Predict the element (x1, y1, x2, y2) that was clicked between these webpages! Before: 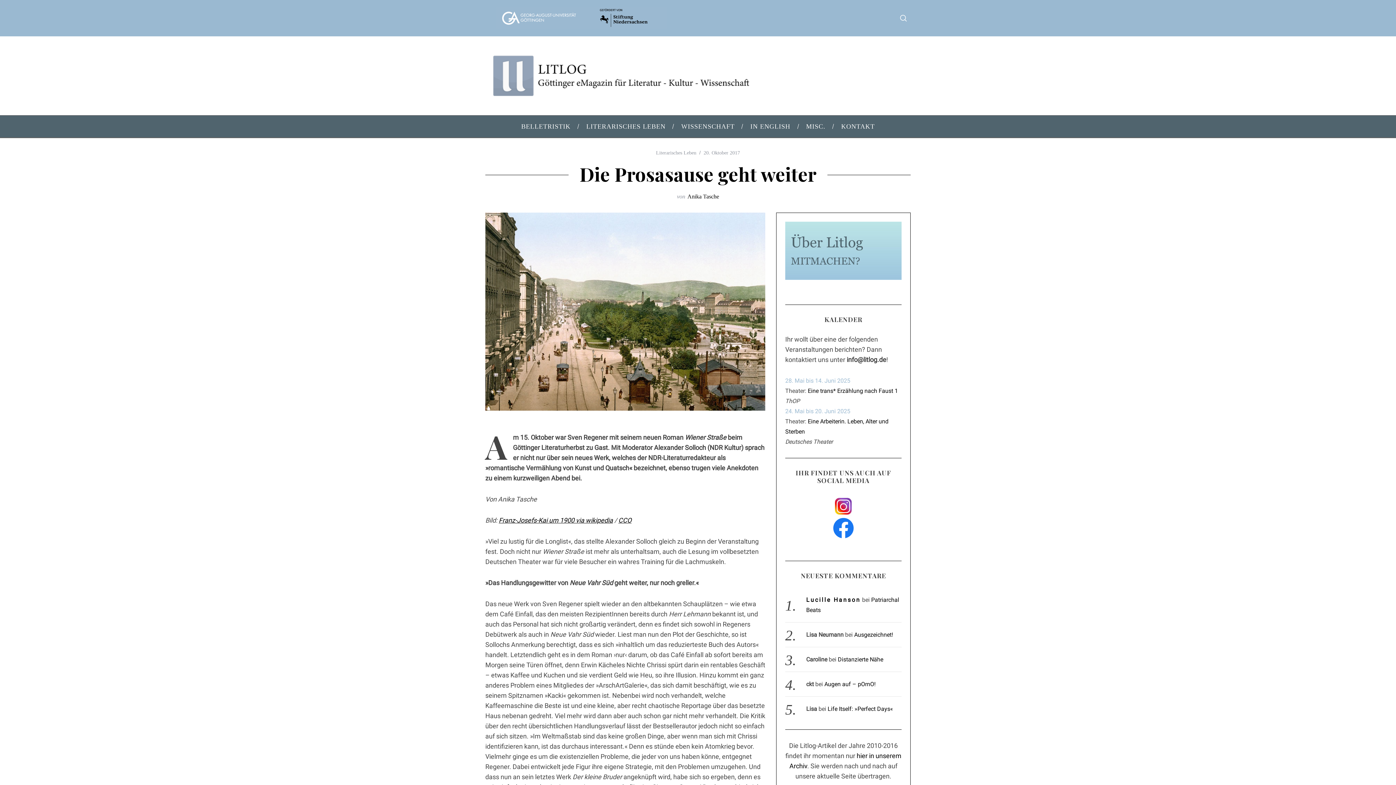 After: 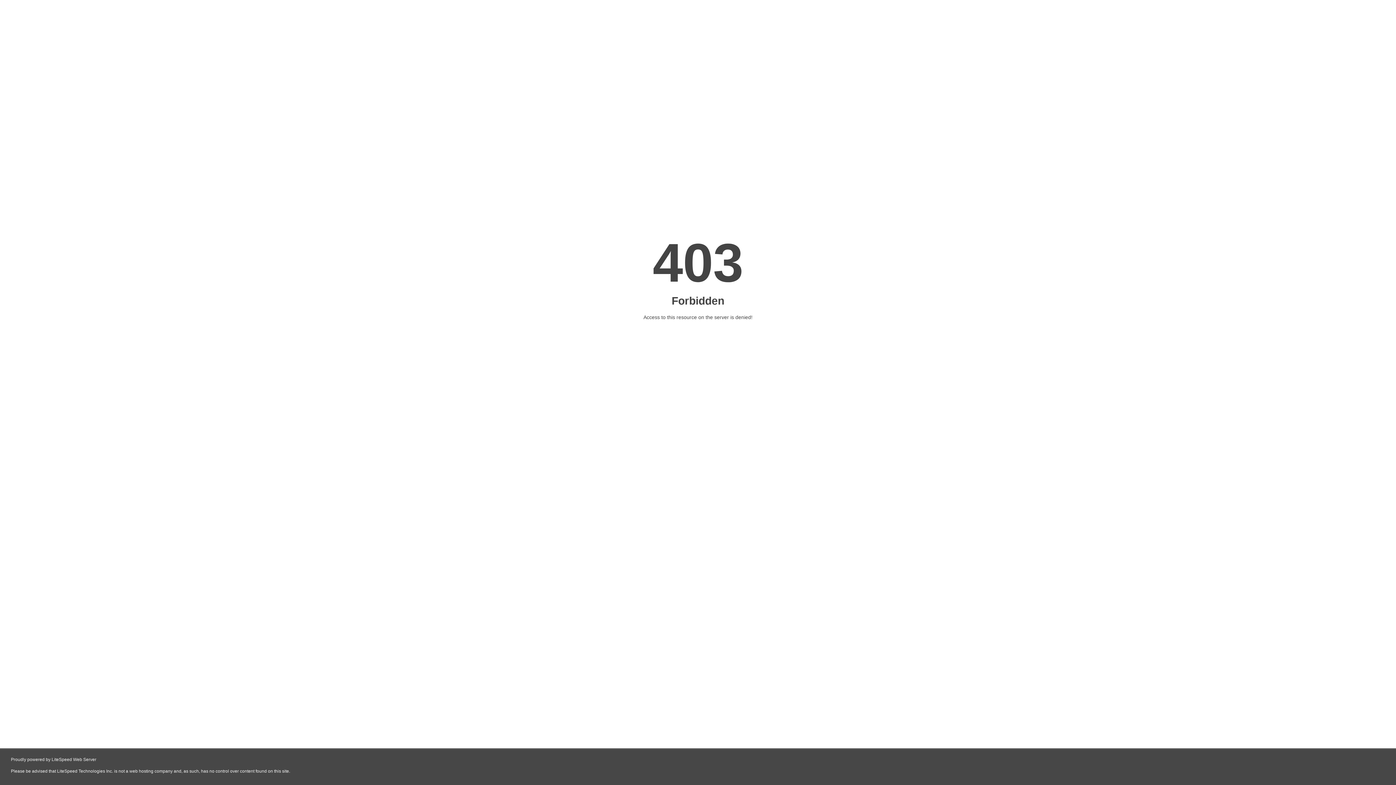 Action: label: Lucille Hanson bbox: (806, 596, 860, 603)